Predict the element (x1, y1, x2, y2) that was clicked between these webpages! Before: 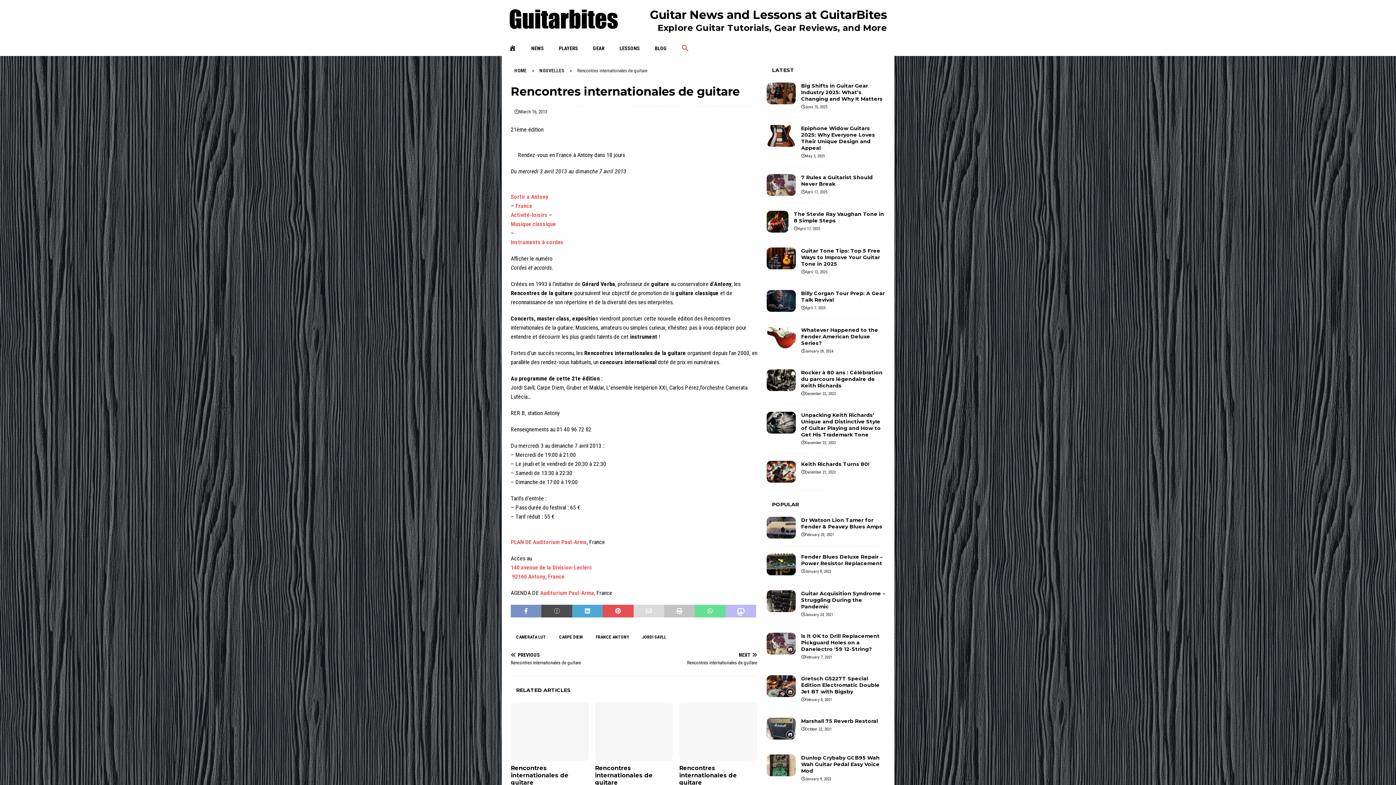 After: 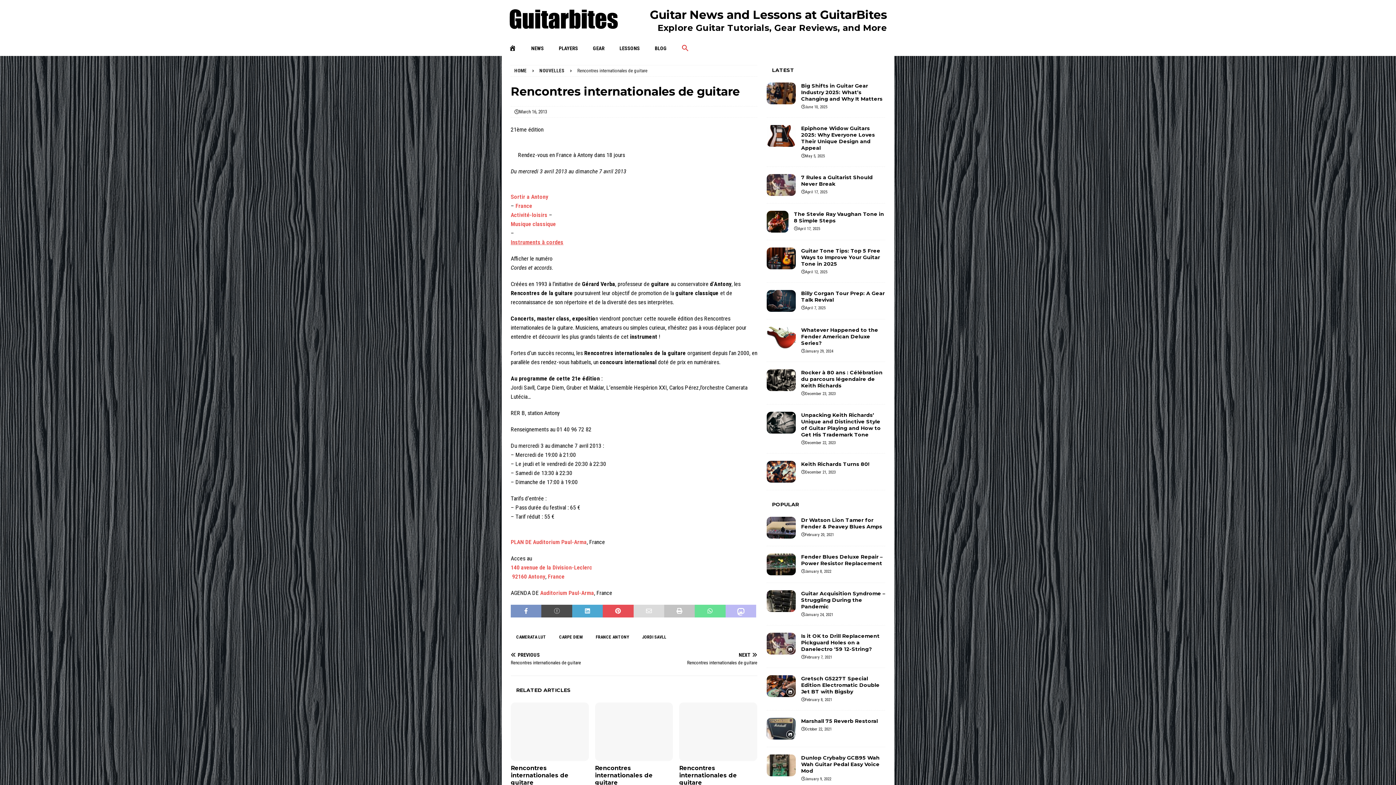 Action: label: Instruments à cordes bbox: (510, 238, 563, 245)